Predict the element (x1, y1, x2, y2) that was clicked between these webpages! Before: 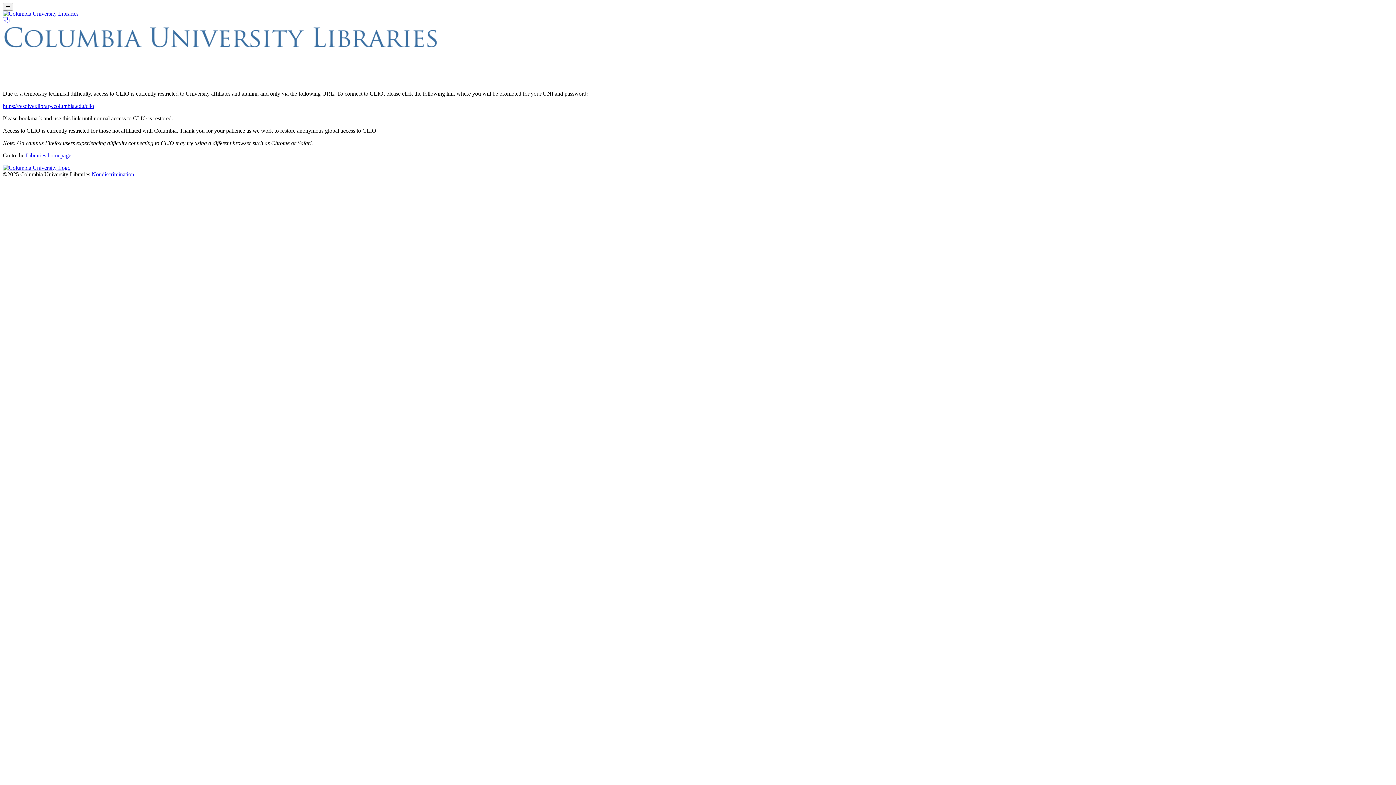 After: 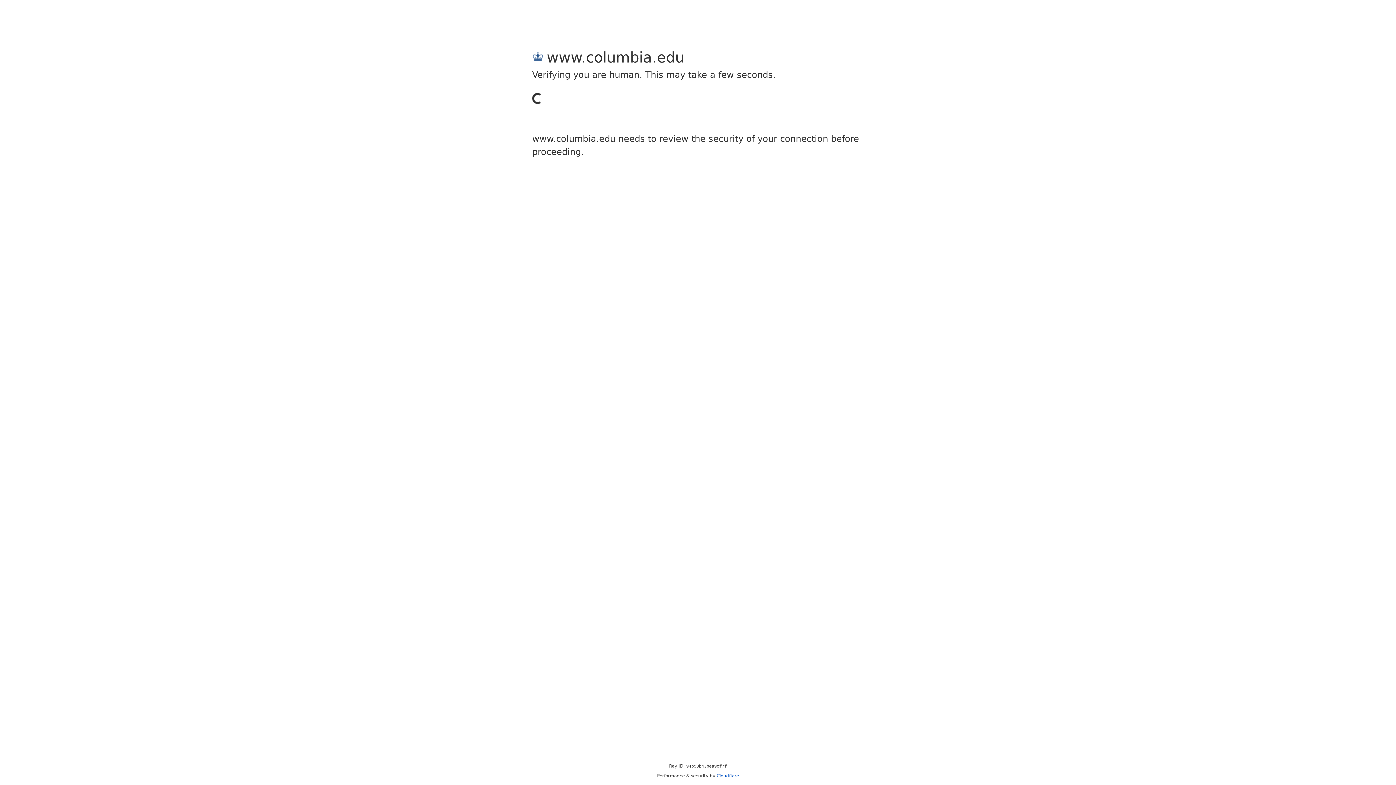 Action: label: Columbia University bbox: (2, 164, 70, 170)